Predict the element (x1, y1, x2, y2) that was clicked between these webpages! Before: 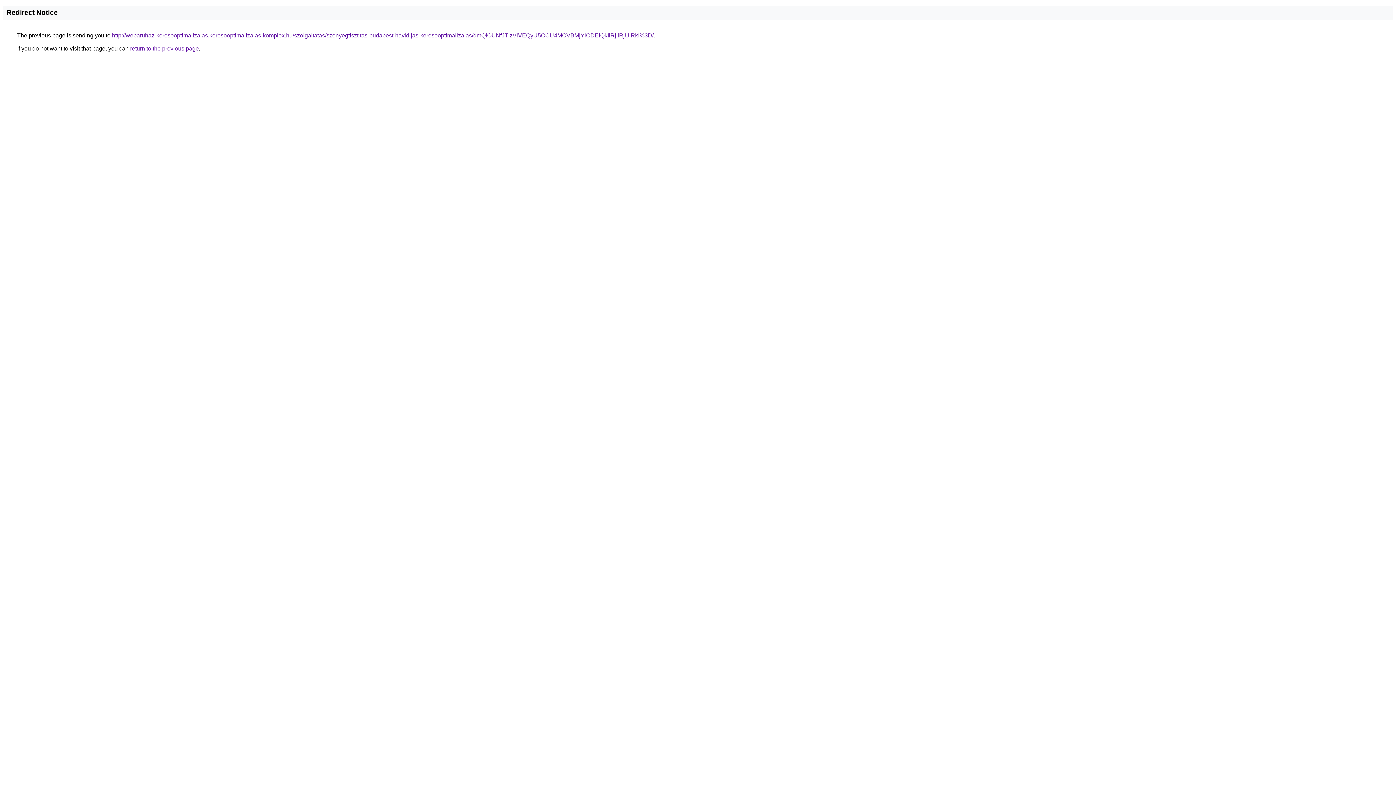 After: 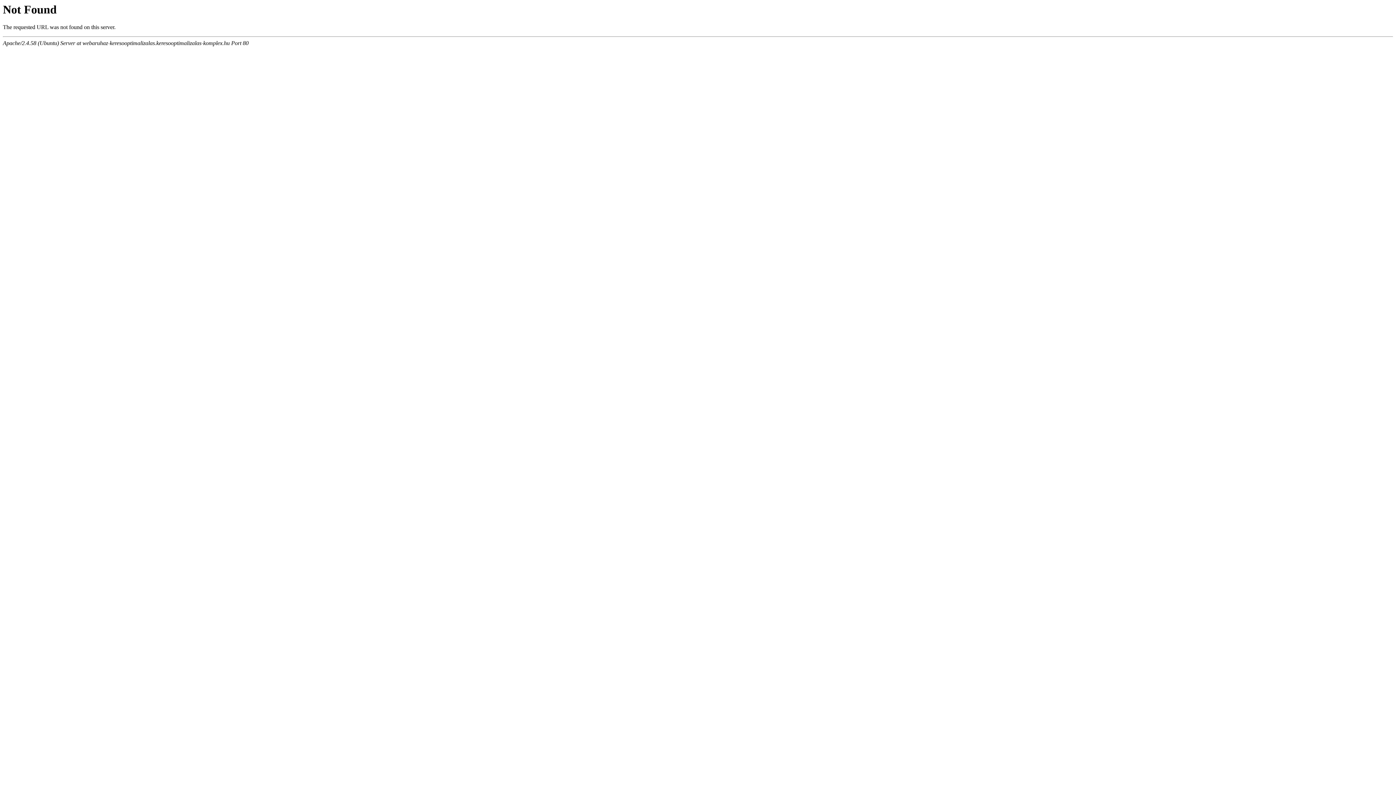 Action: bbox: (112, 32, 653, 38) label: http://webaruhaz-keresooptimalizalas.keresooptimalizalas-komplex.hu/szolgaltatas/szonyegtisztitas-budapest-havidijas-keresooptimalizalas/dmQlOUNfJTIzViVEQyU5OCU4MCVBMjYlODElQkIlRjIlRjUlRkI%3D/